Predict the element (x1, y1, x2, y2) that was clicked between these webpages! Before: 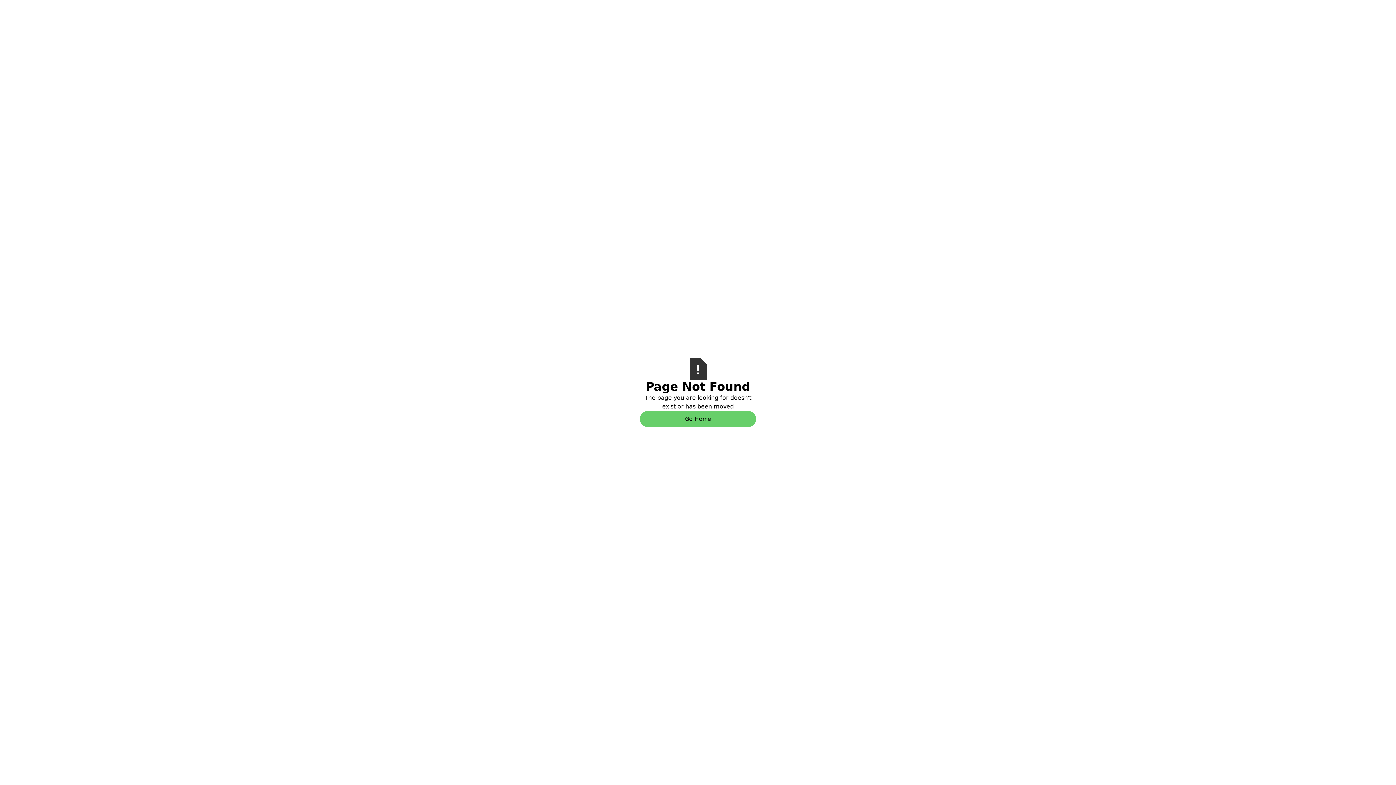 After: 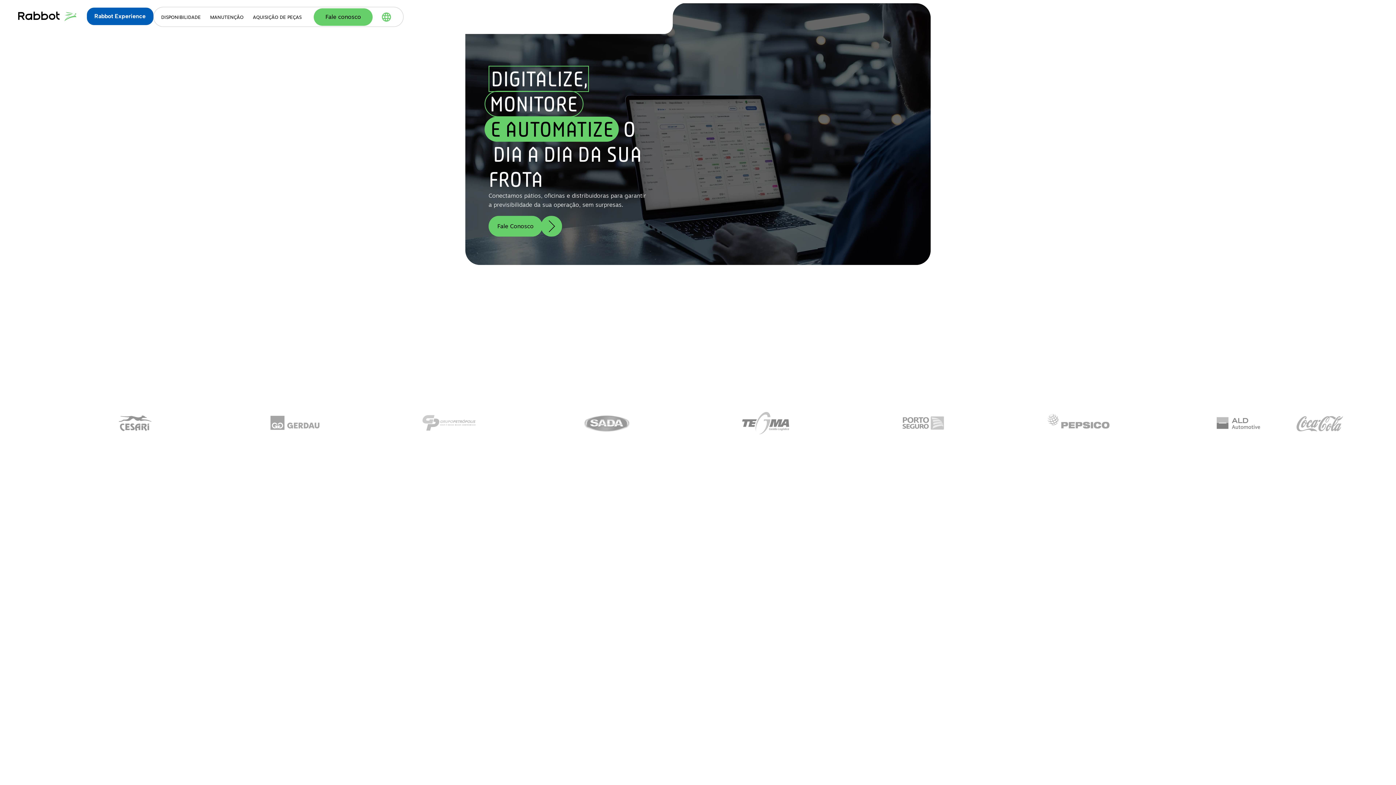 Action: label: Go Home bbox: (640, 411, 756, 427)